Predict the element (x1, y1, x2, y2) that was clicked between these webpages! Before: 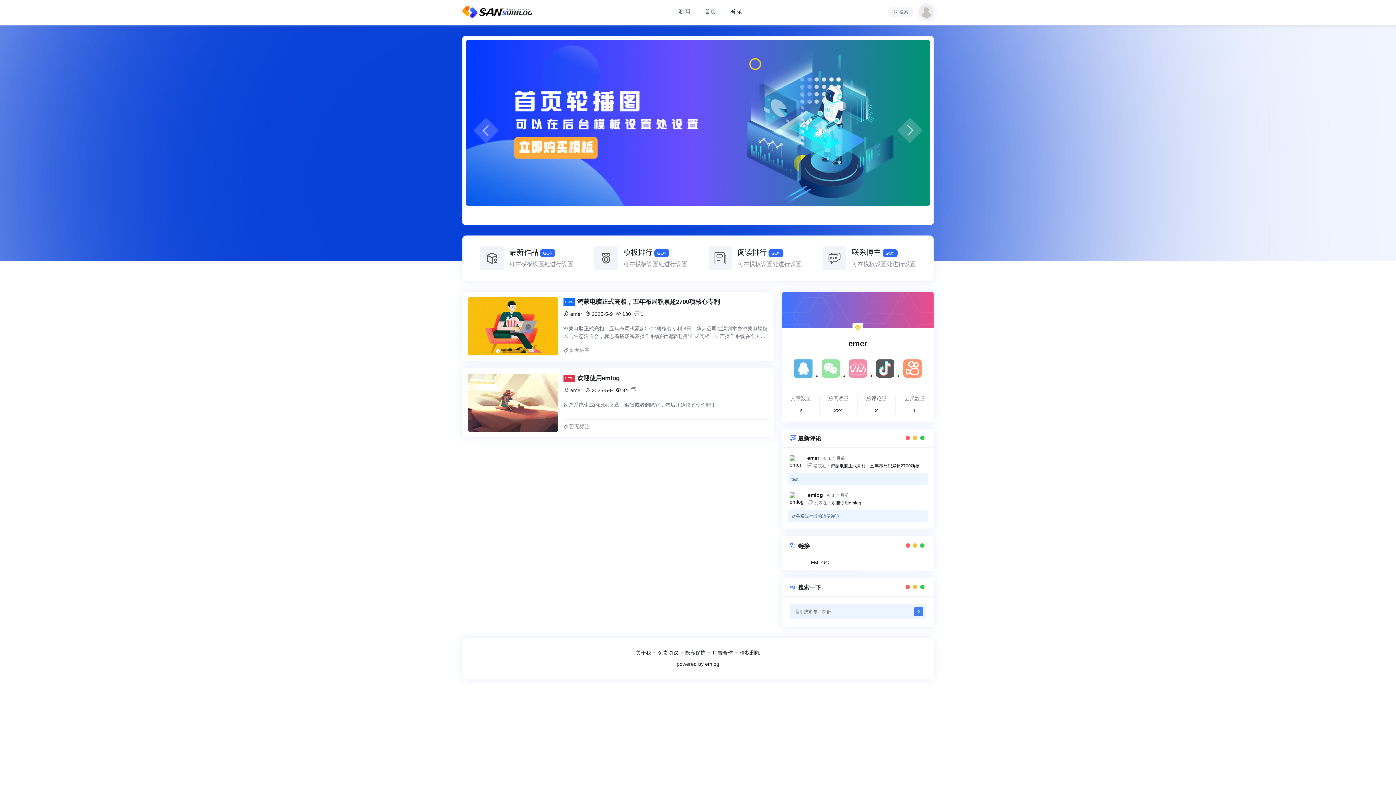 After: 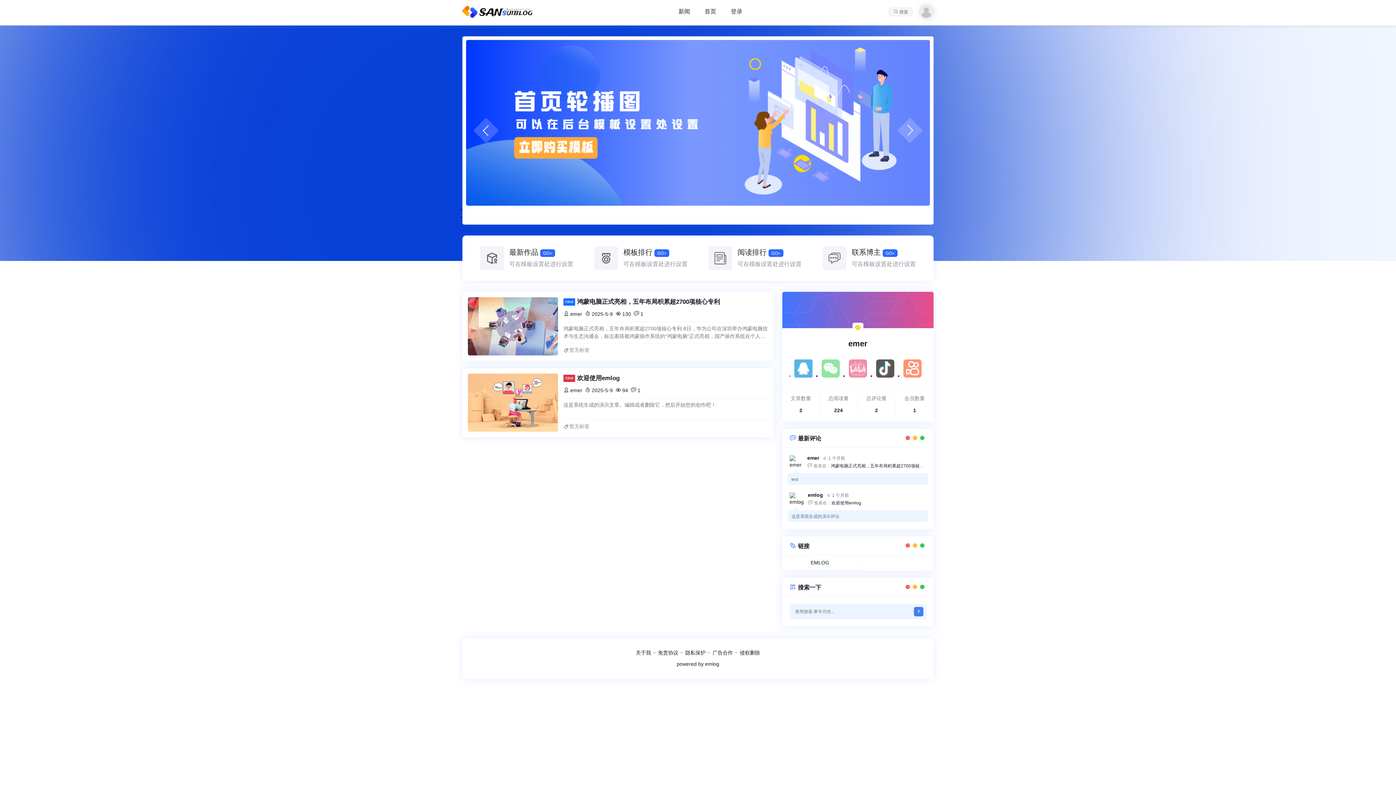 Action: bbox: (462, 5, 533, 18)